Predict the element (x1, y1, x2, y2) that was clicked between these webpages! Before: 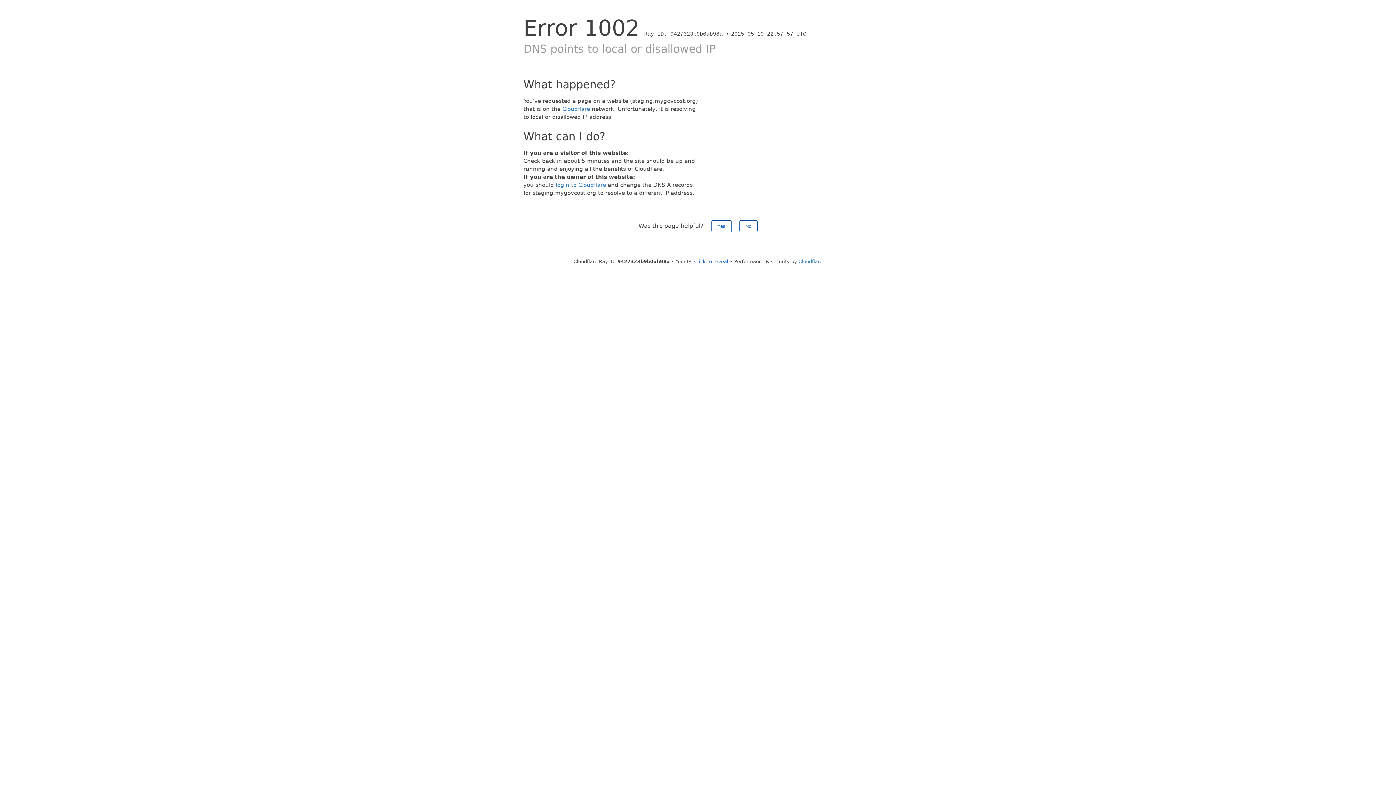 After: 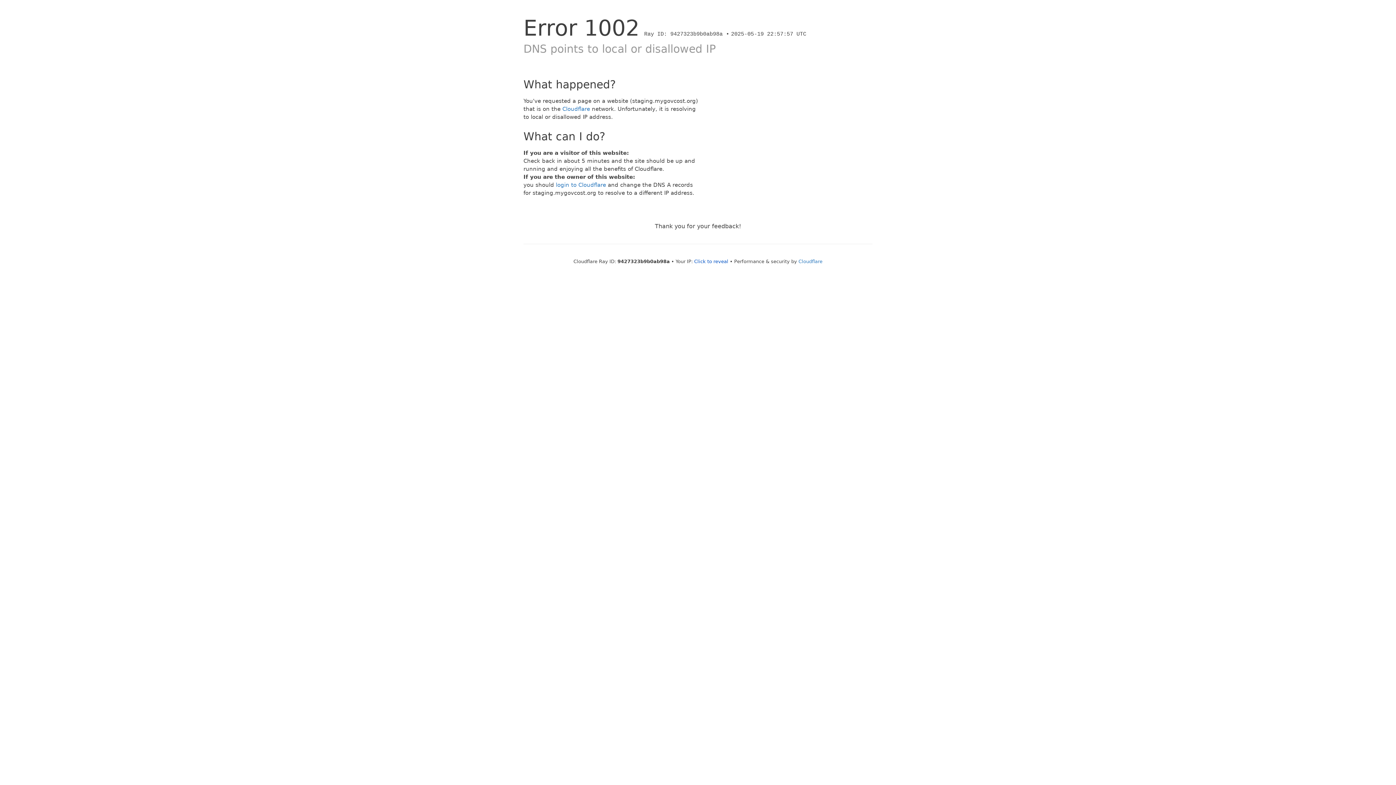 Action: label: Yes bbox: (711, 220, 731, 232)